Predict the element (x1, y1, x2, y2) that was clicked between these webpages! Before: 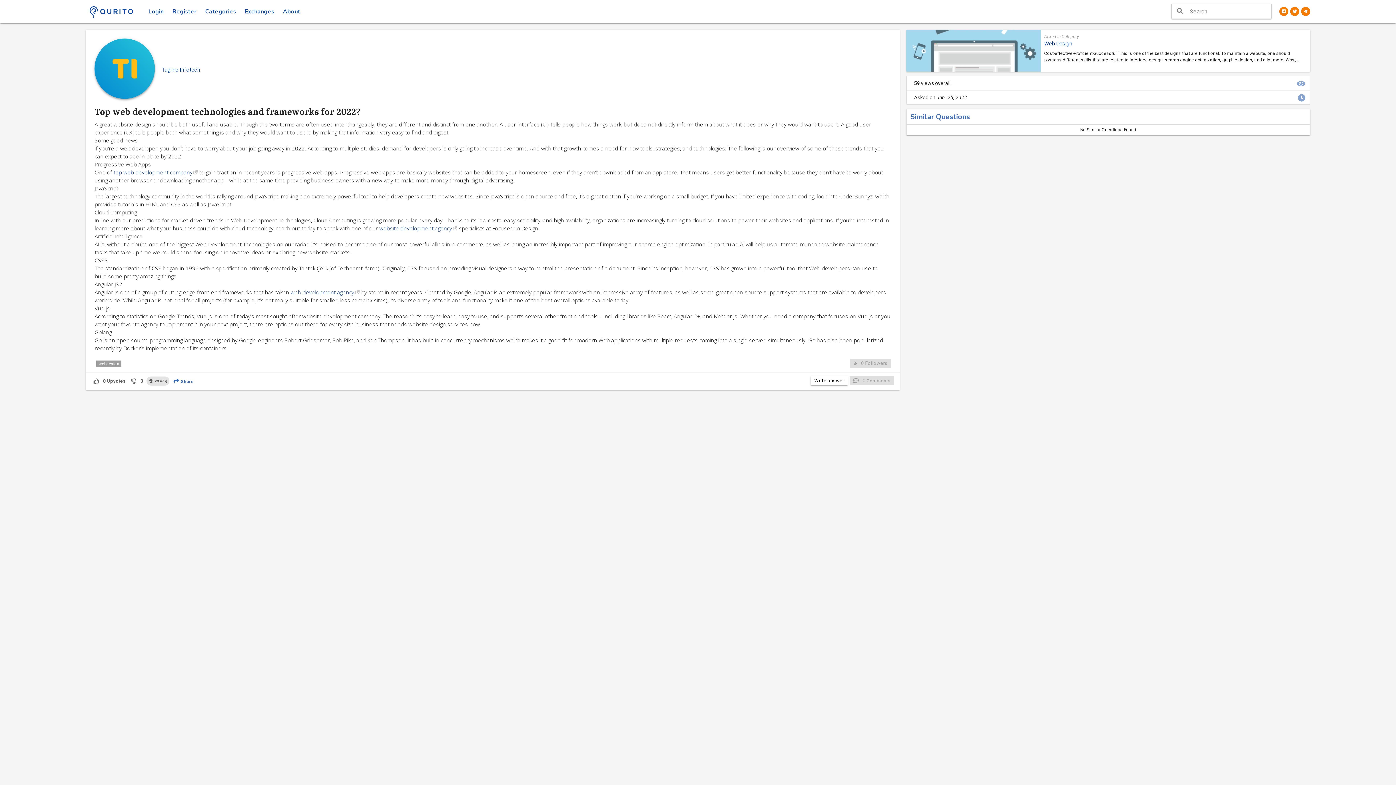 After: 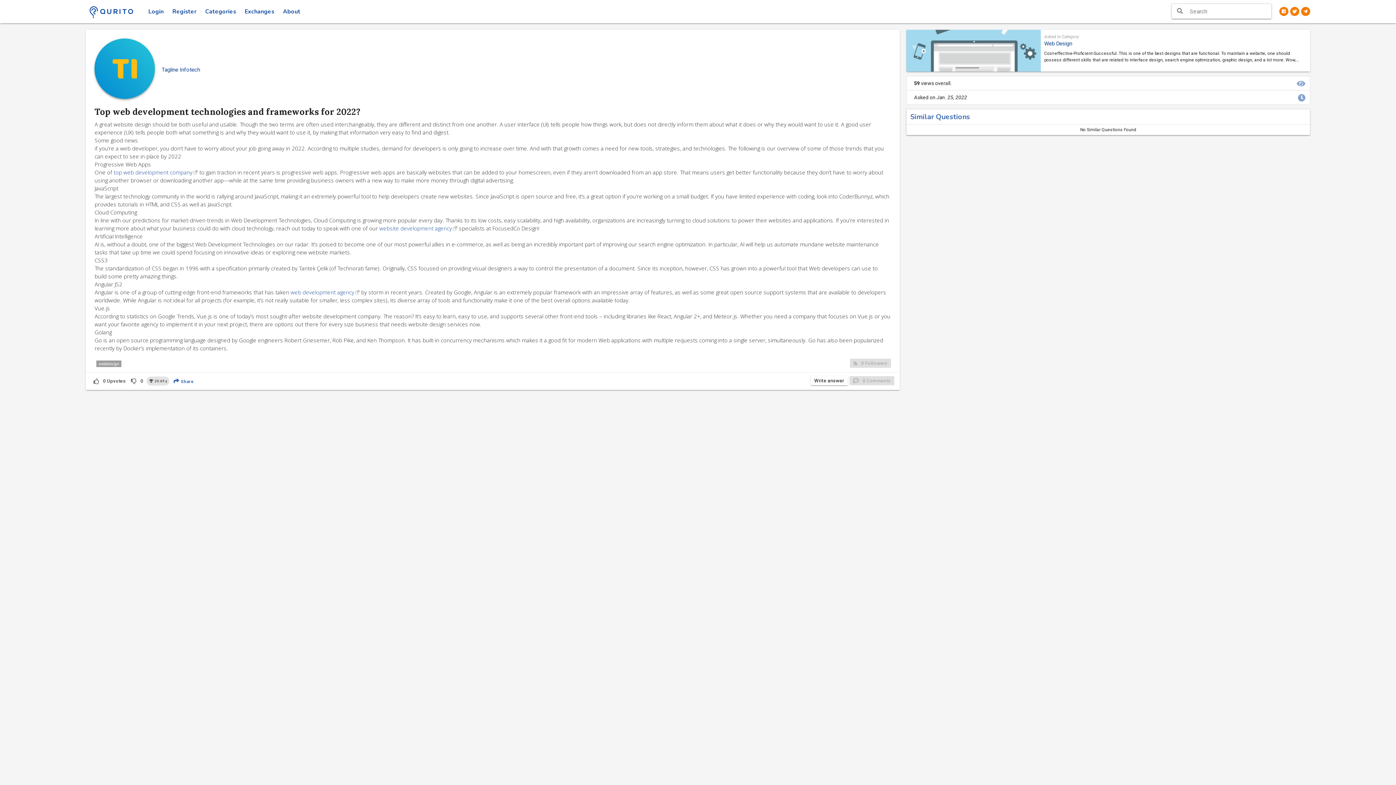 Action: bbox: (290, 288, 359, 296) label: web development agency